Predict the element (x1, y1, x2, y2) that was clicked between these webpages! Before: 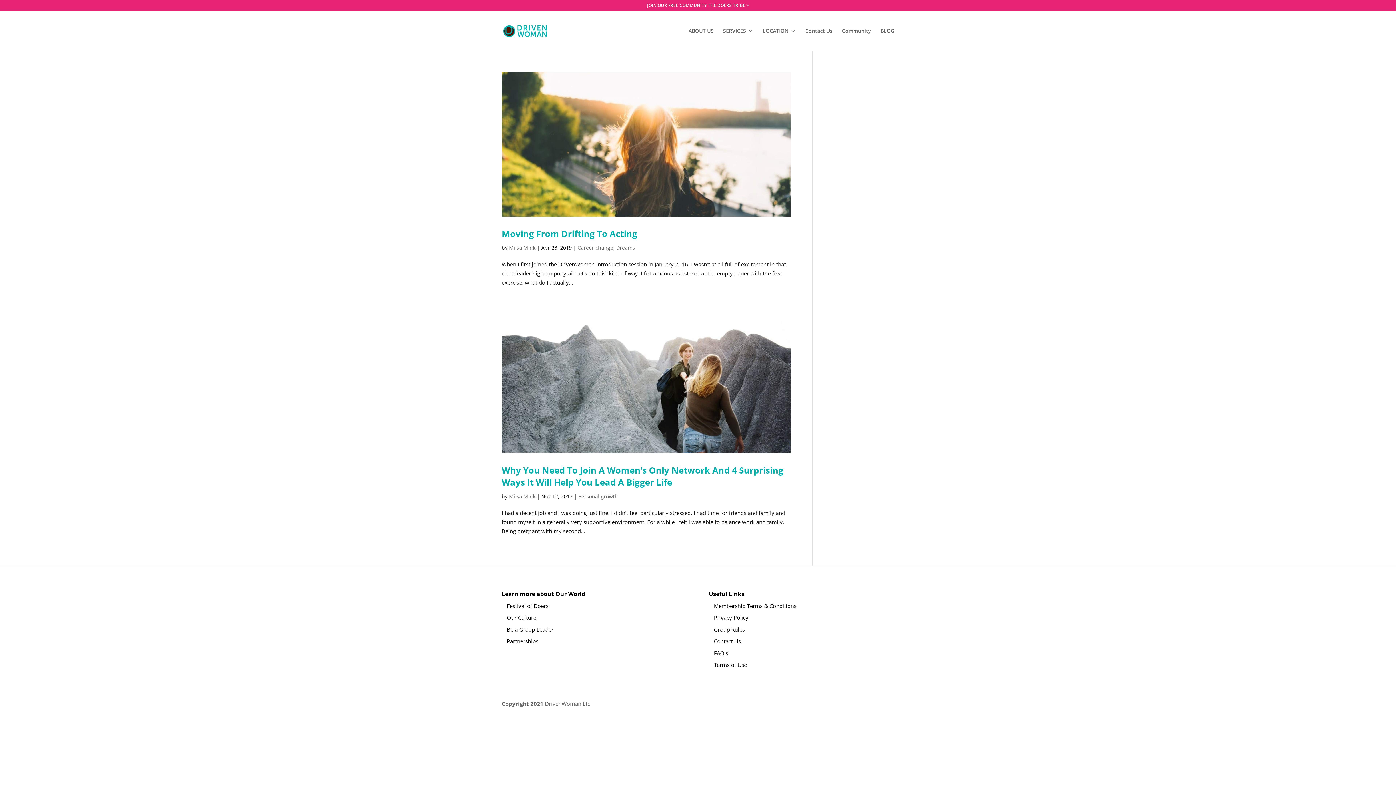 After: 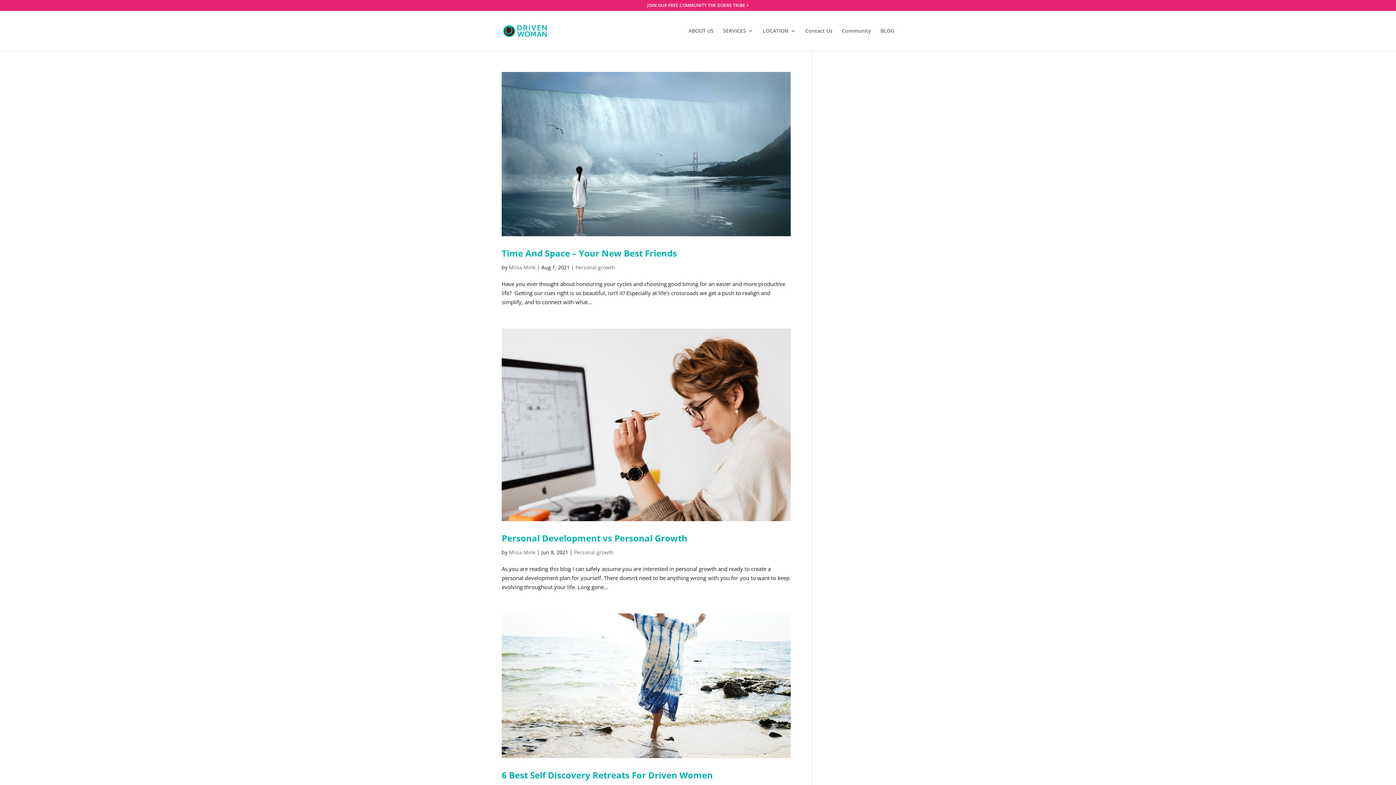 Action: bbox: (578, 493, 618, 500) label: Personal growth